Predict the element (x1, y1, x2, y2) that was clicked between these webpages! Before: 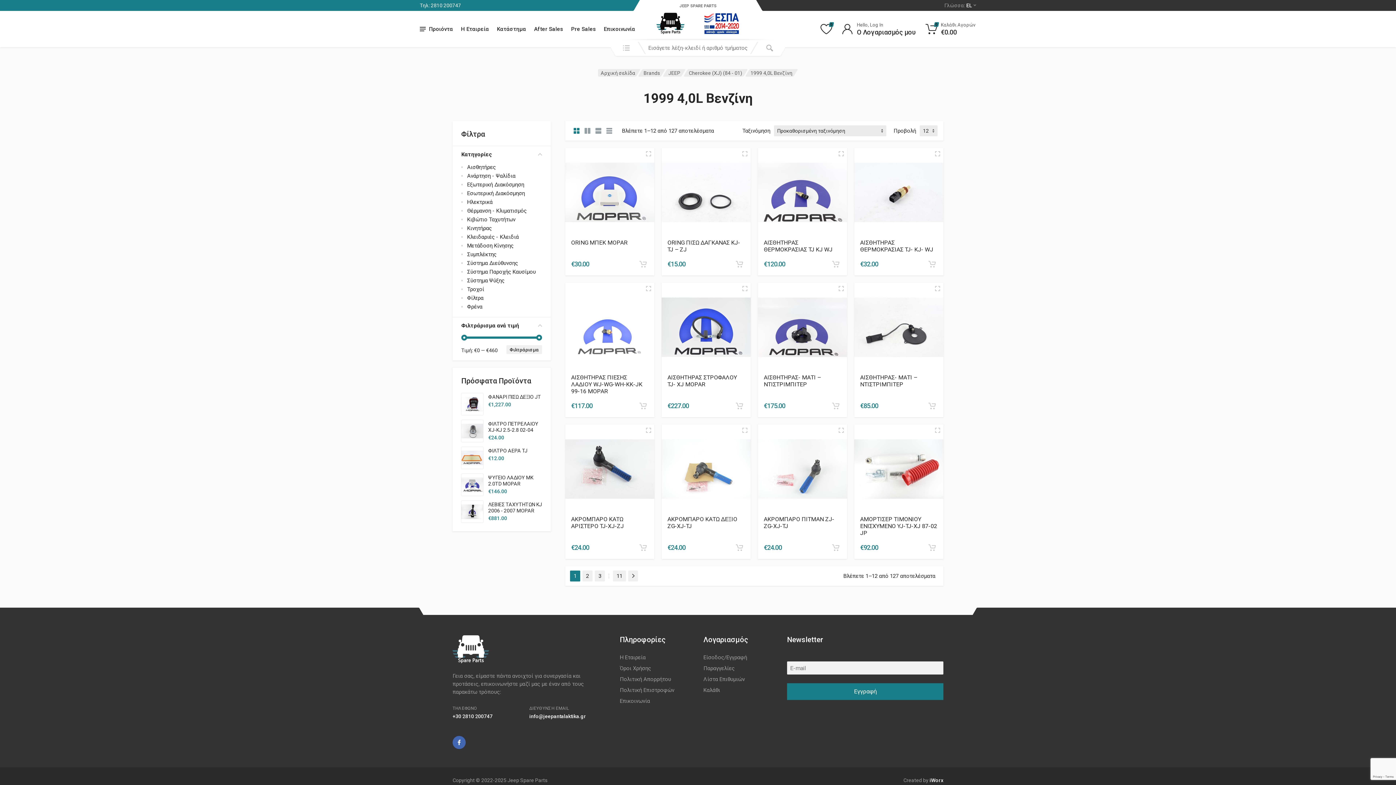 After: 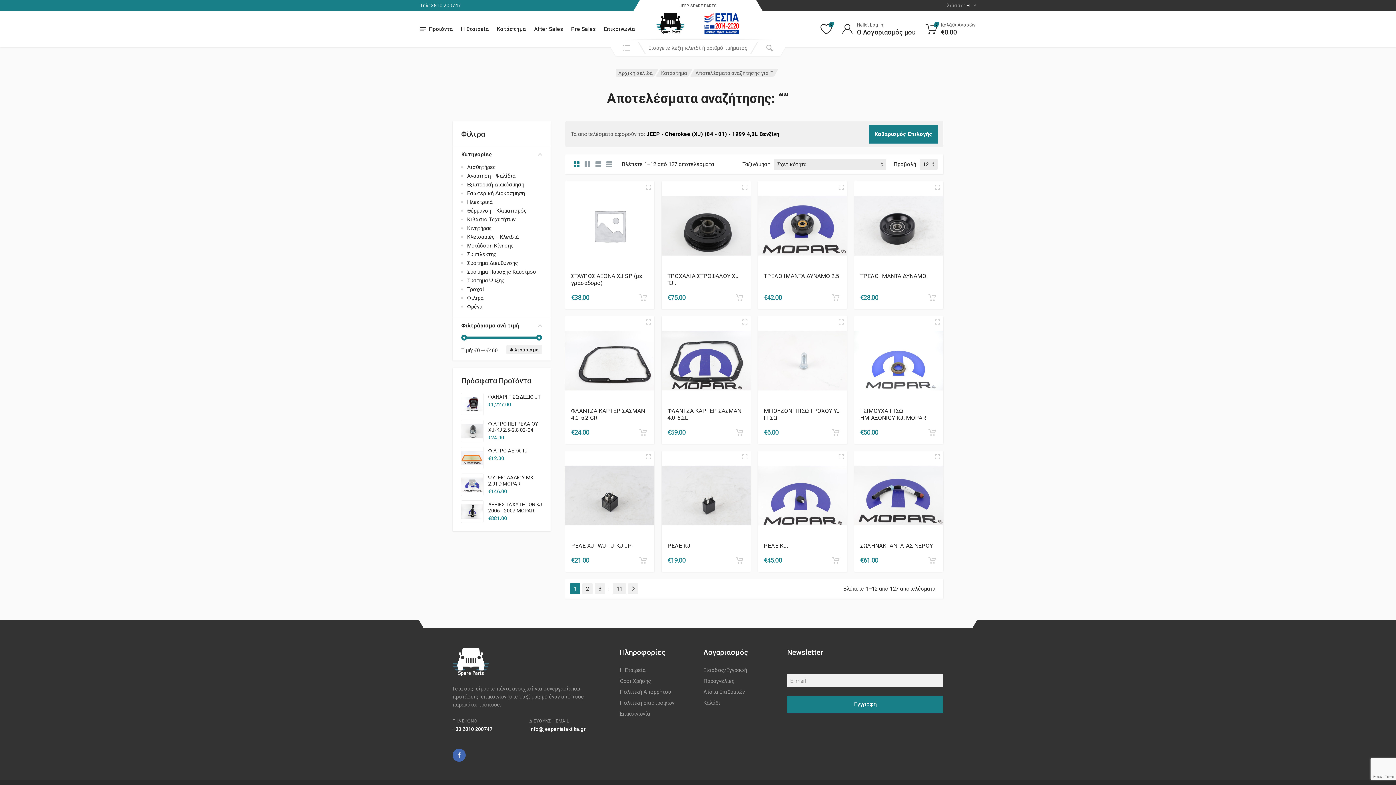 Action: bbox: (756, 41, 782, 54)